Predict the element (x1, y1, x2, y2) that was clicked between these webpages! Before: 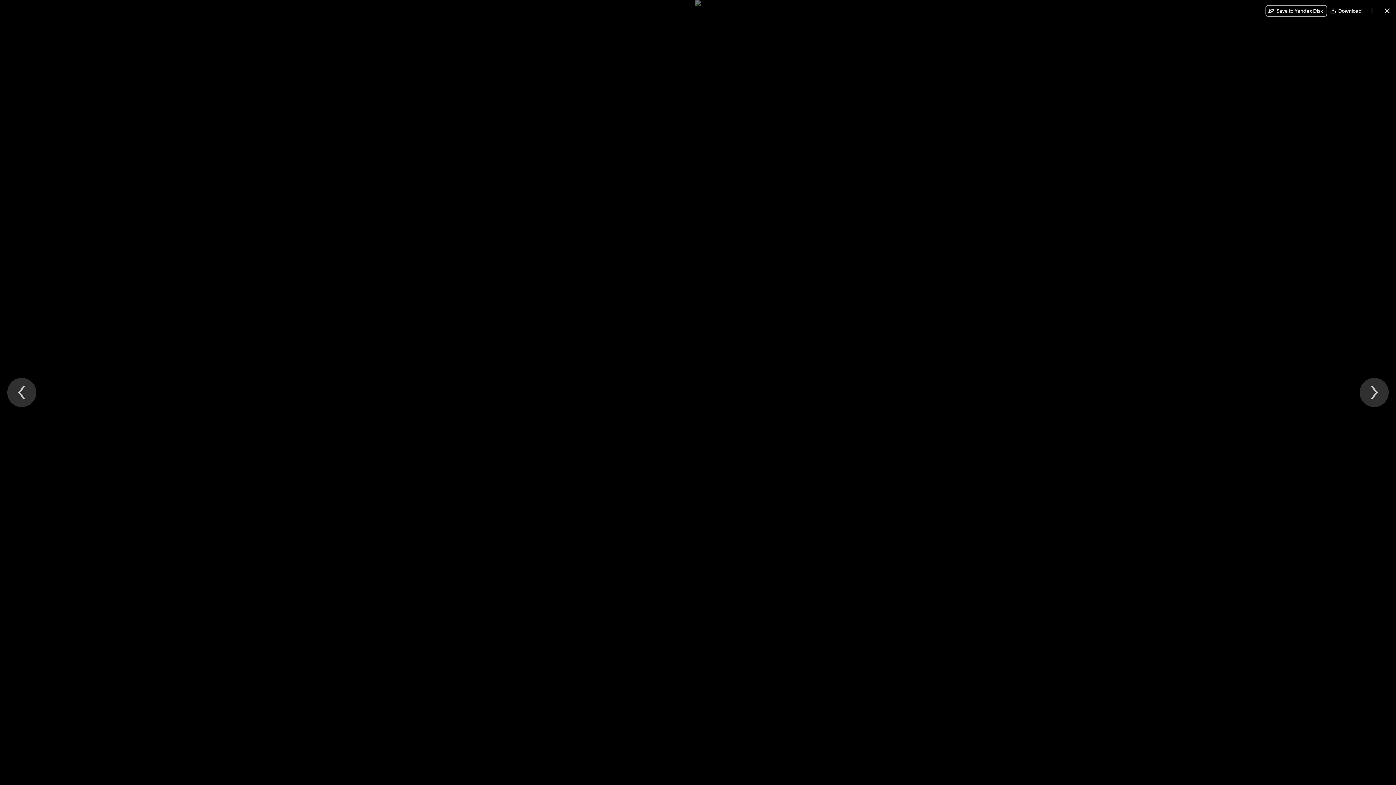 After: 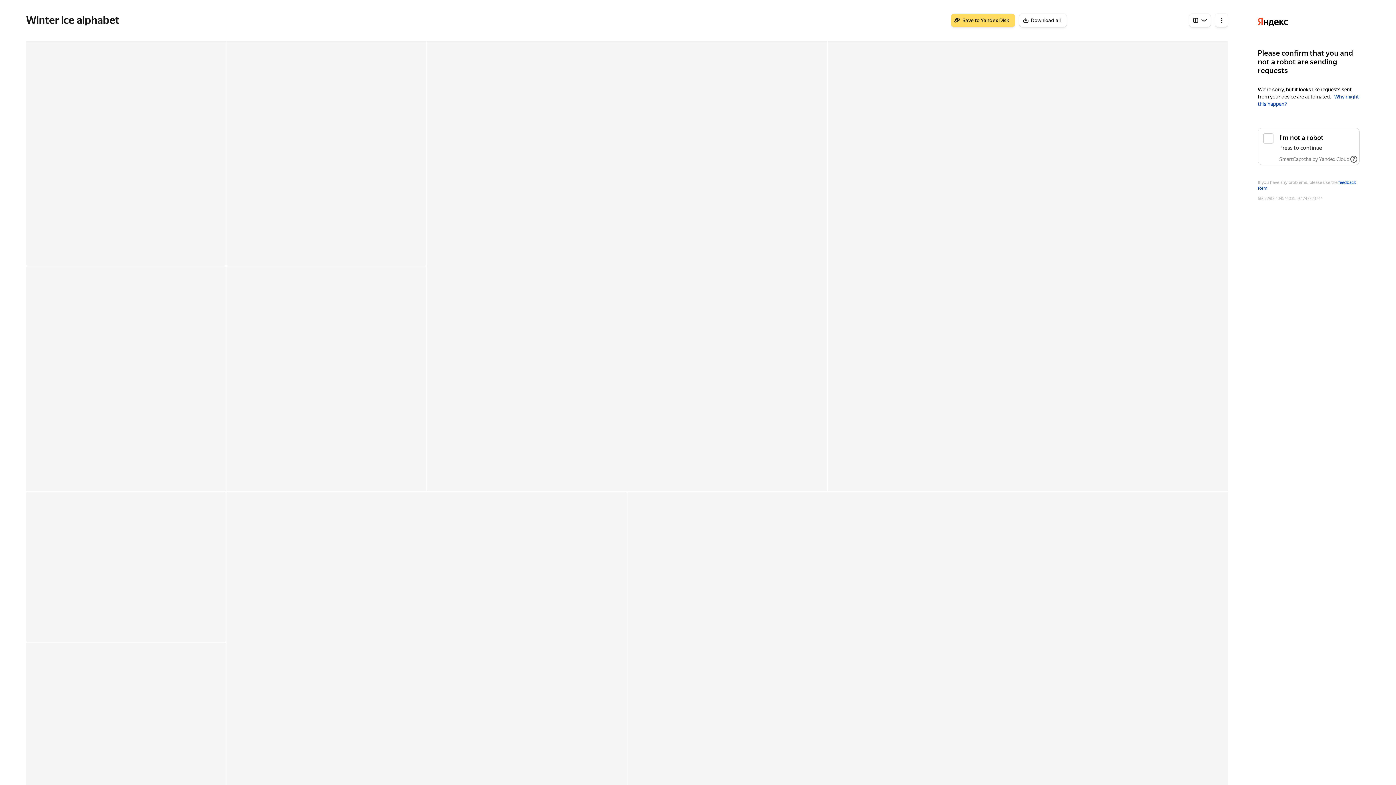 Action: bbox: (1381, 5, 1393, 16) label: Close